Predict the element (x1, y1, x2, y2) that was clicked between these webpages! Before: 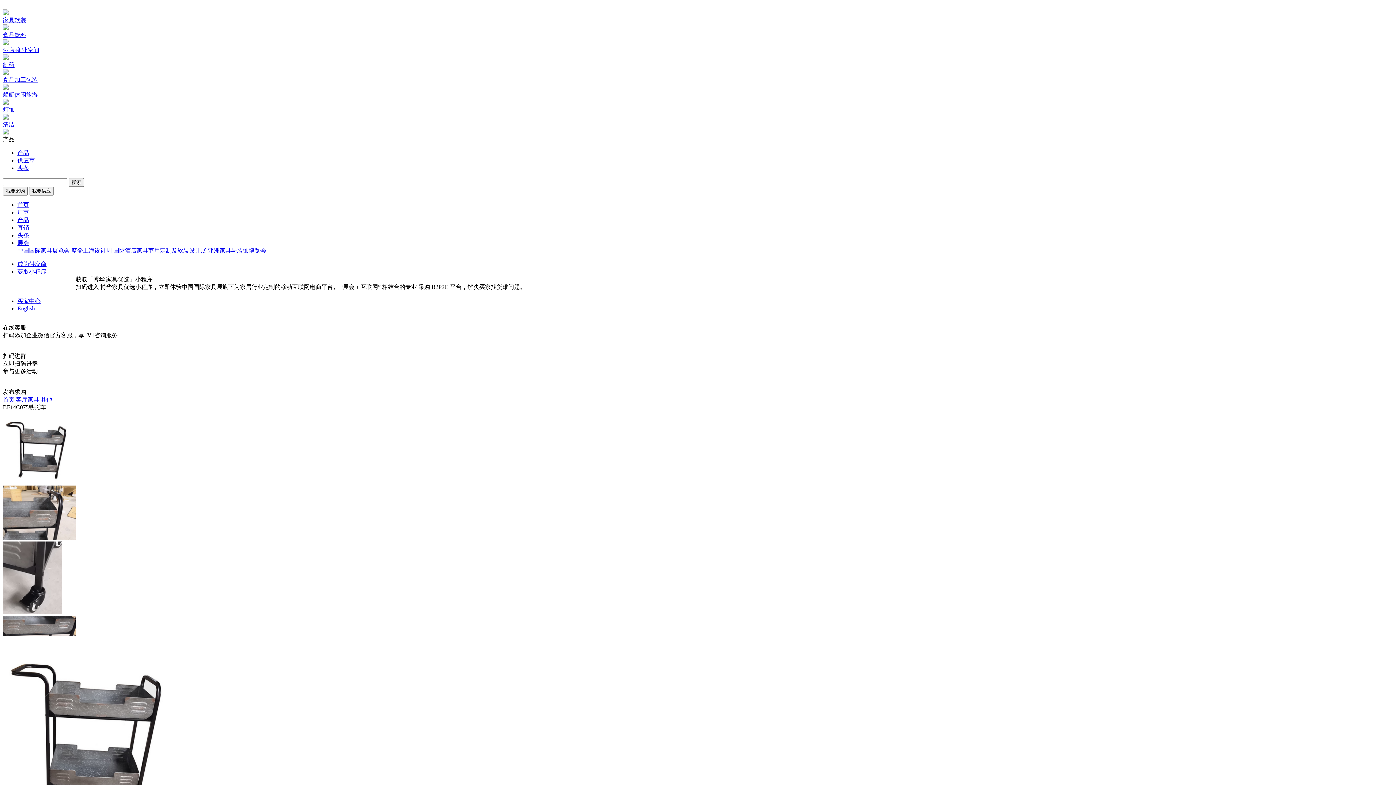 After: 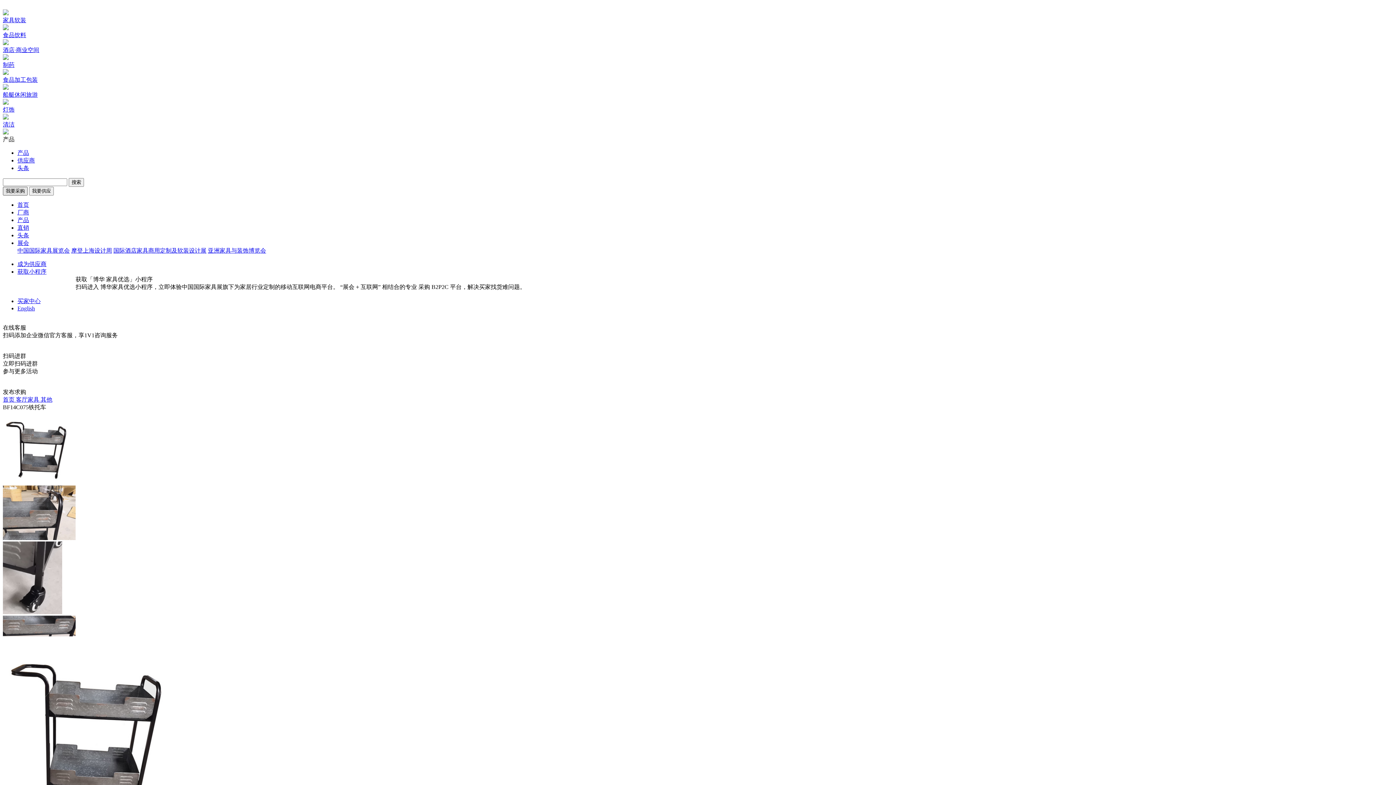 Action: bbox: (2, 186, 27, 195) label: 我要采购